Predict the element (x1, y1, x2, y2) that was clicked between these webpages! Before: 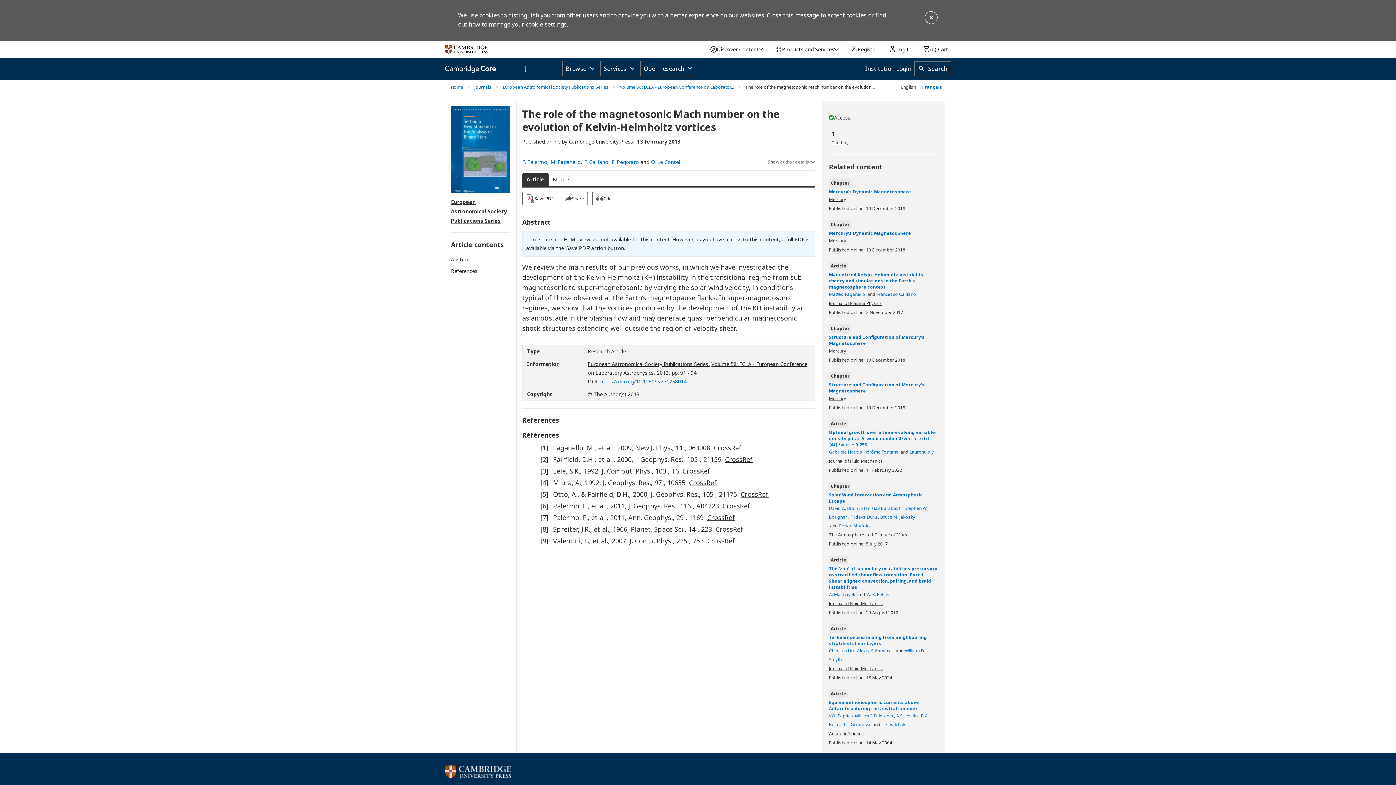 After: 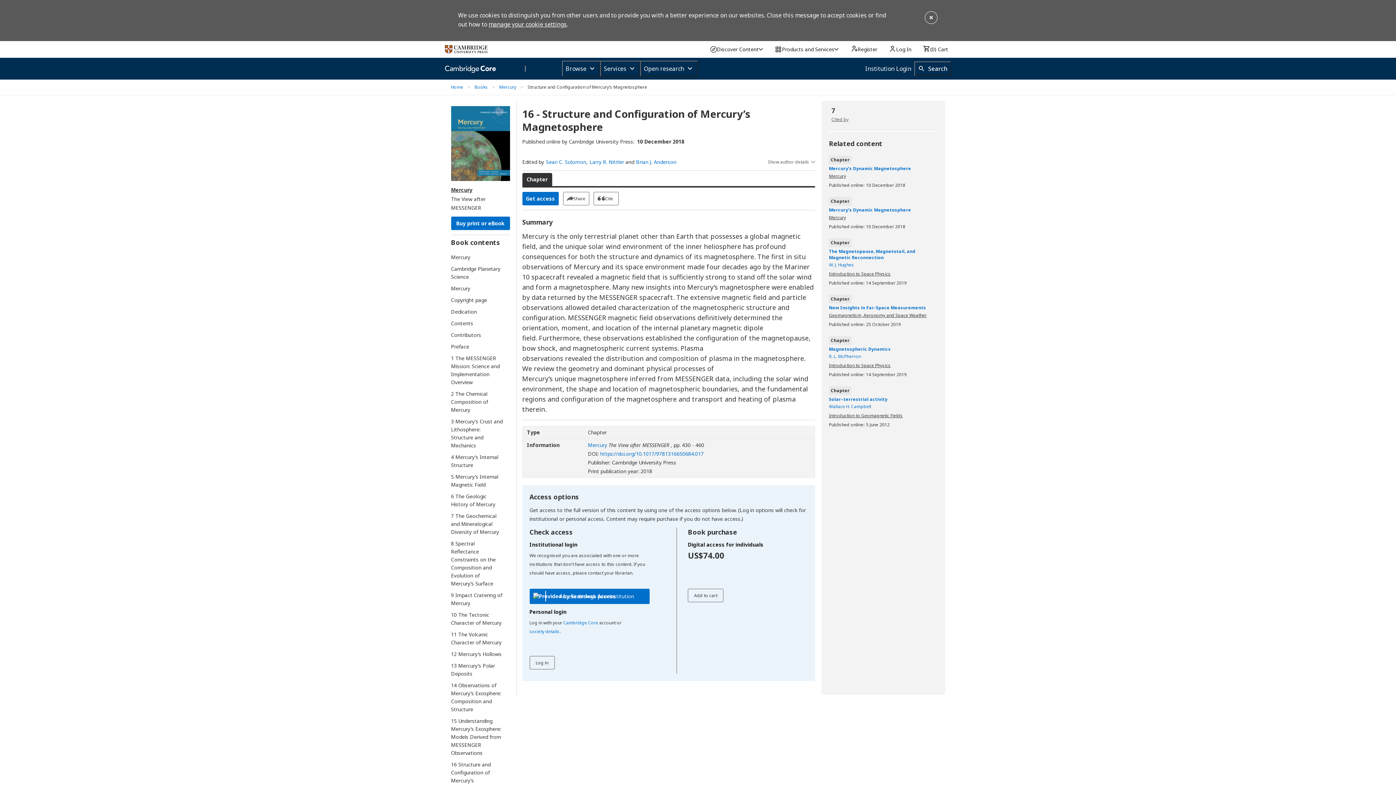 Action: label: Structure and Configuration of Mercury’s Magnetosphere bbox: (829, 334, 938, 346)